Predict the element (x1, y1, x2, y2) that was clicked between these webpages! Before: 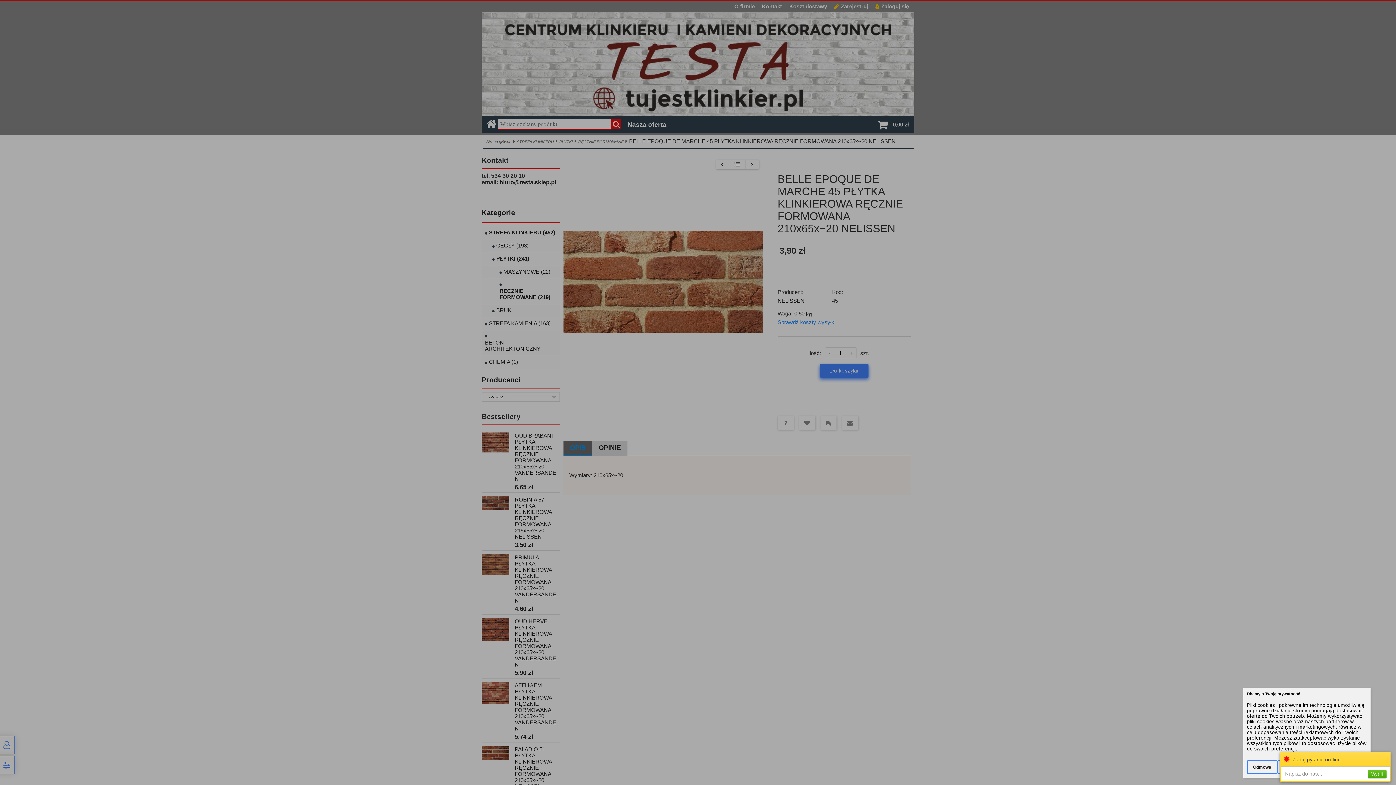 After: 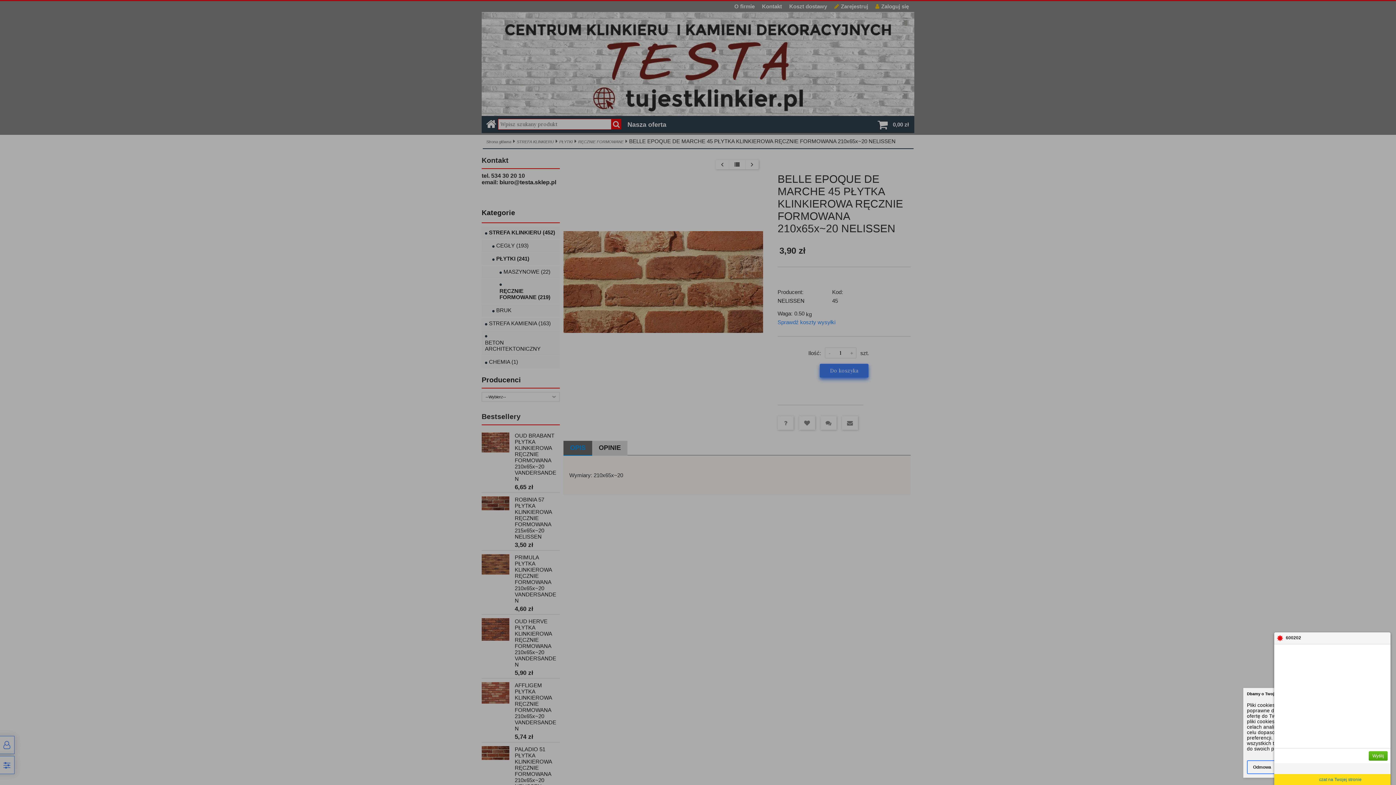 Action: bbox: (1280, 752, 1390, 782) label: Zadaj pytanie on-line
Napisz do nas...
Wyślij